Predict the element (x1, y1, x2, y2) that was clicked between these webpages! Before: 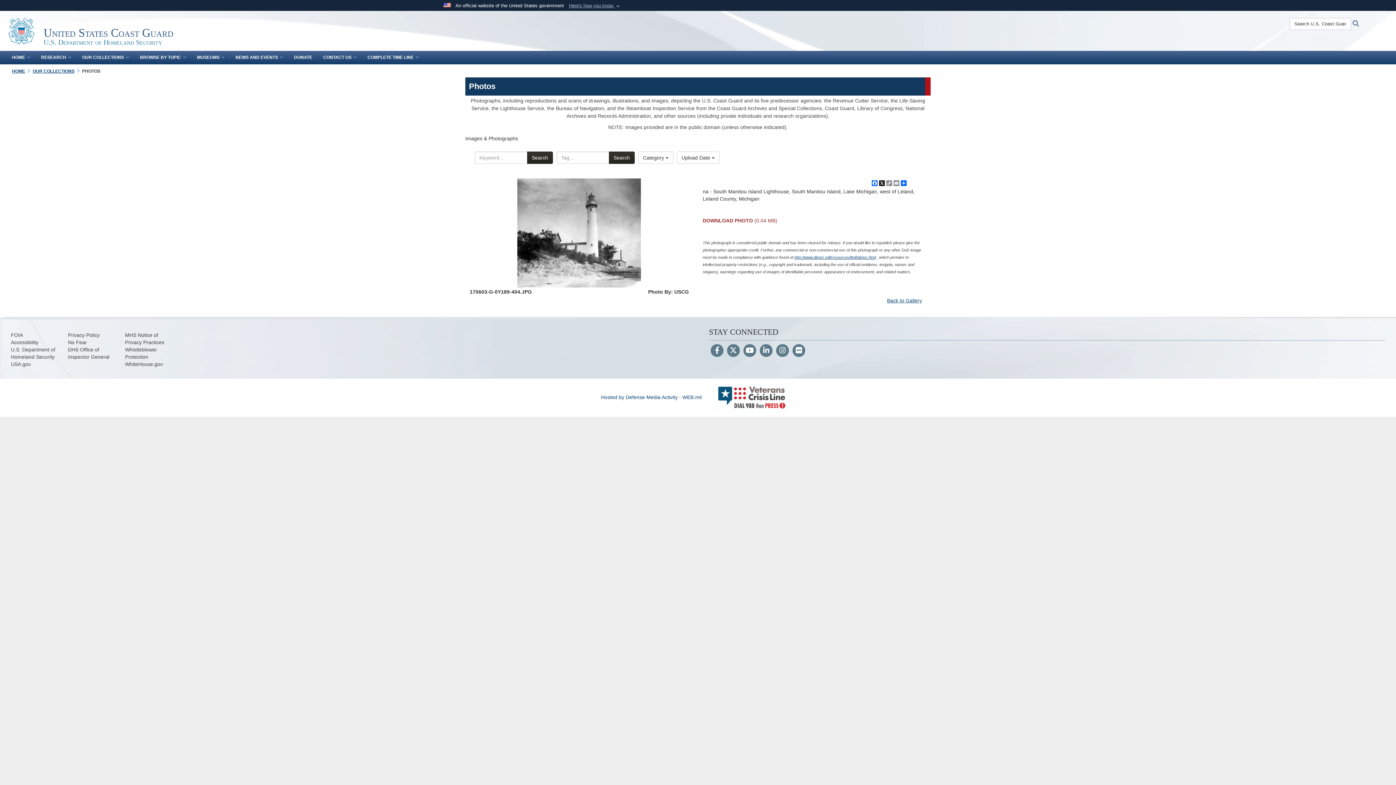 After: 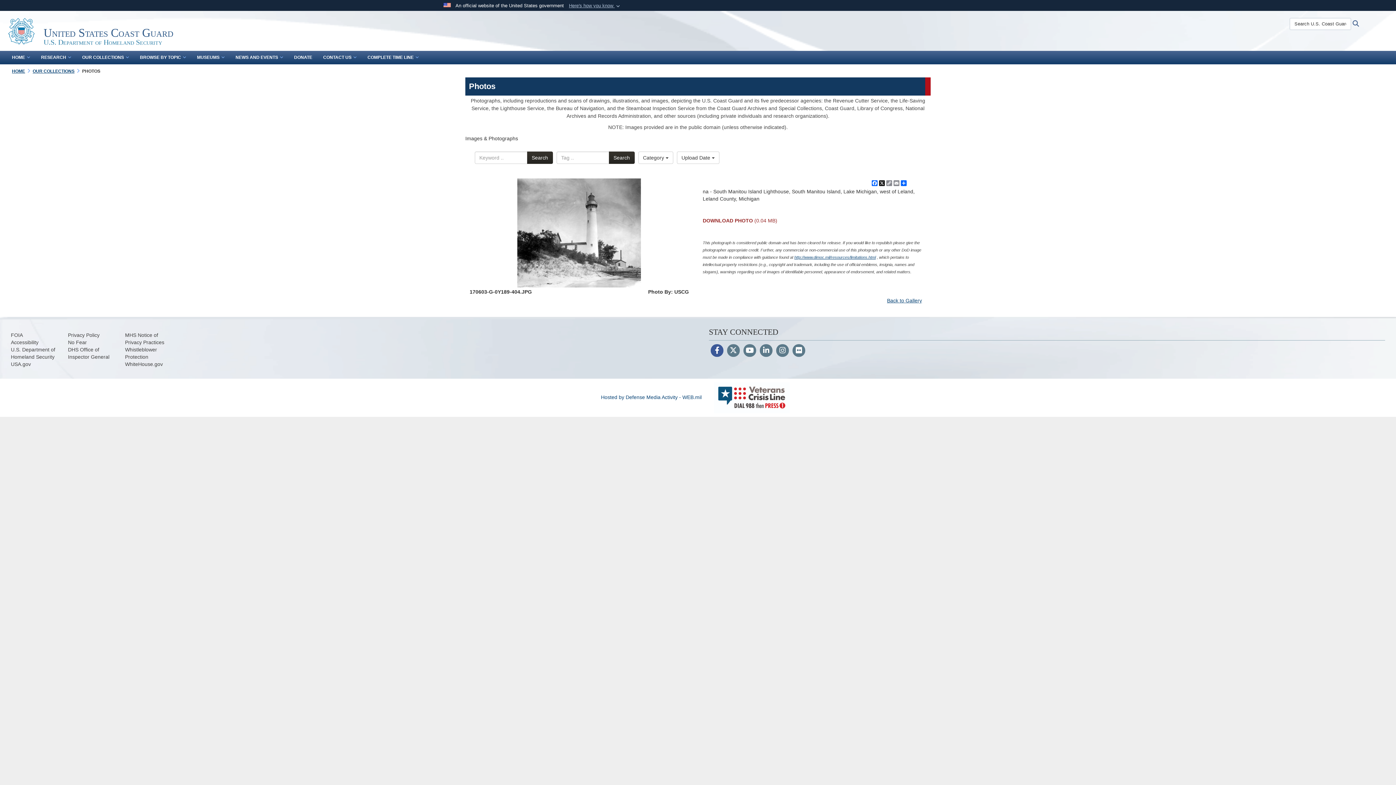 Action: bbox: (710, 348, 723, 354) label: Follow Us on Facebook